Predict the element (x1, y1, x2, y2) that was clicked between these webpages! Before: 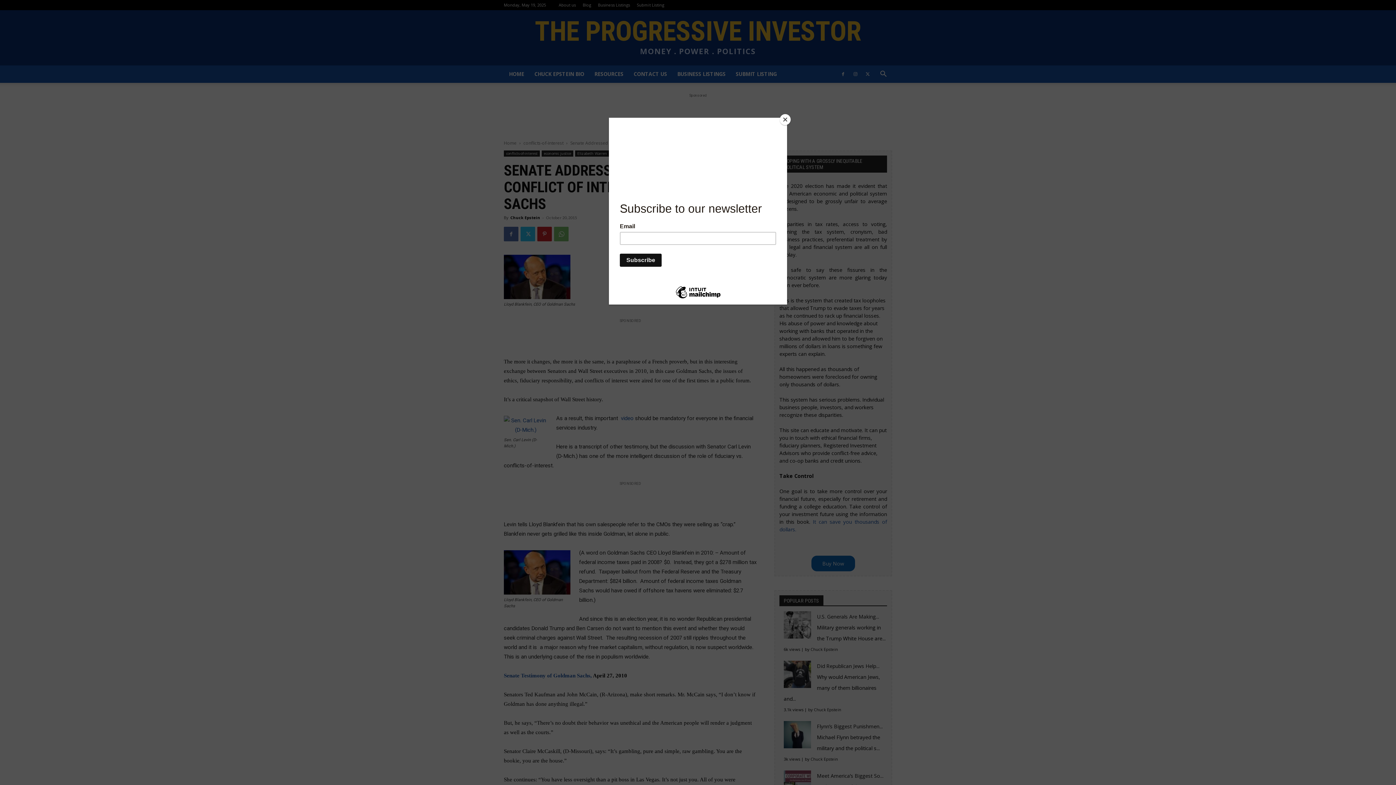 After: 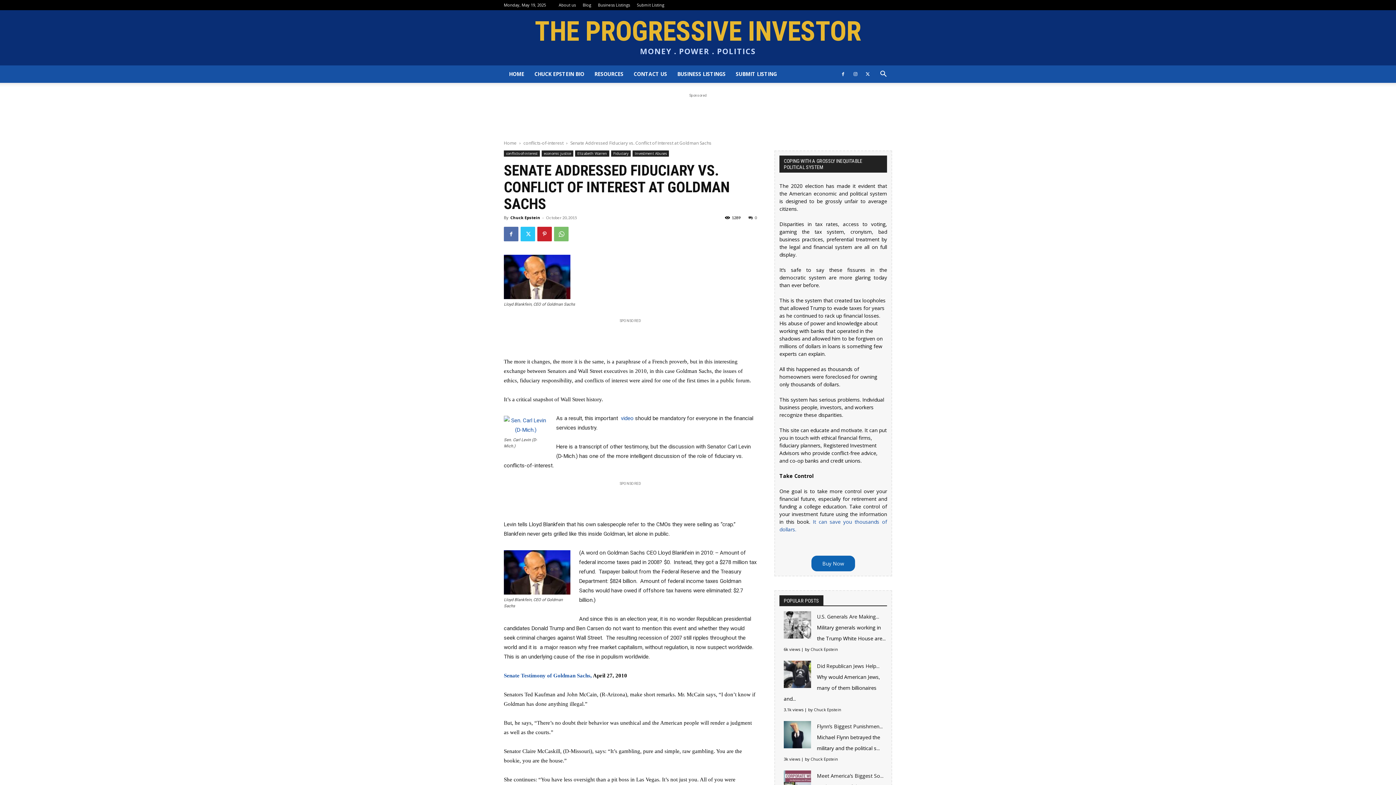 Action: bbox: (780, 114, 790, 125) label: Close